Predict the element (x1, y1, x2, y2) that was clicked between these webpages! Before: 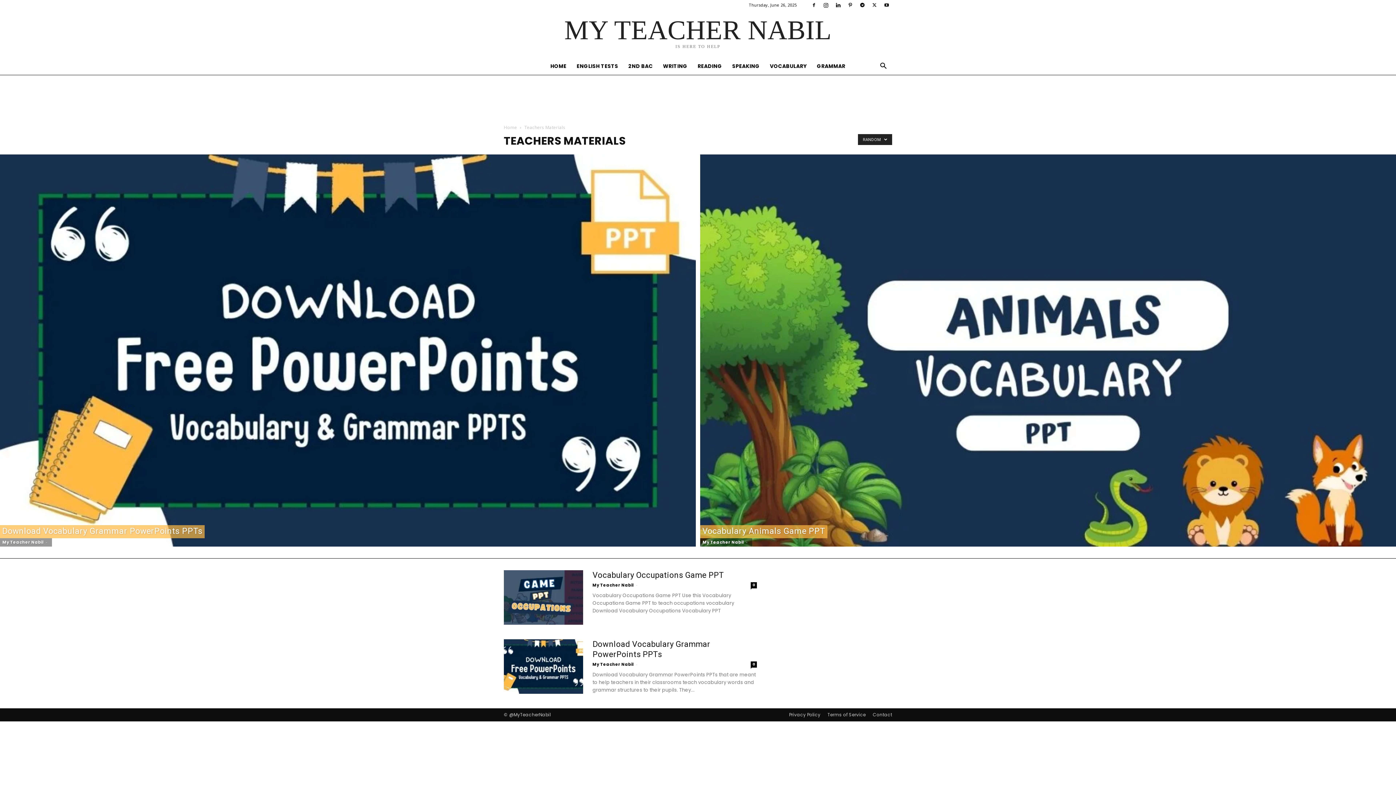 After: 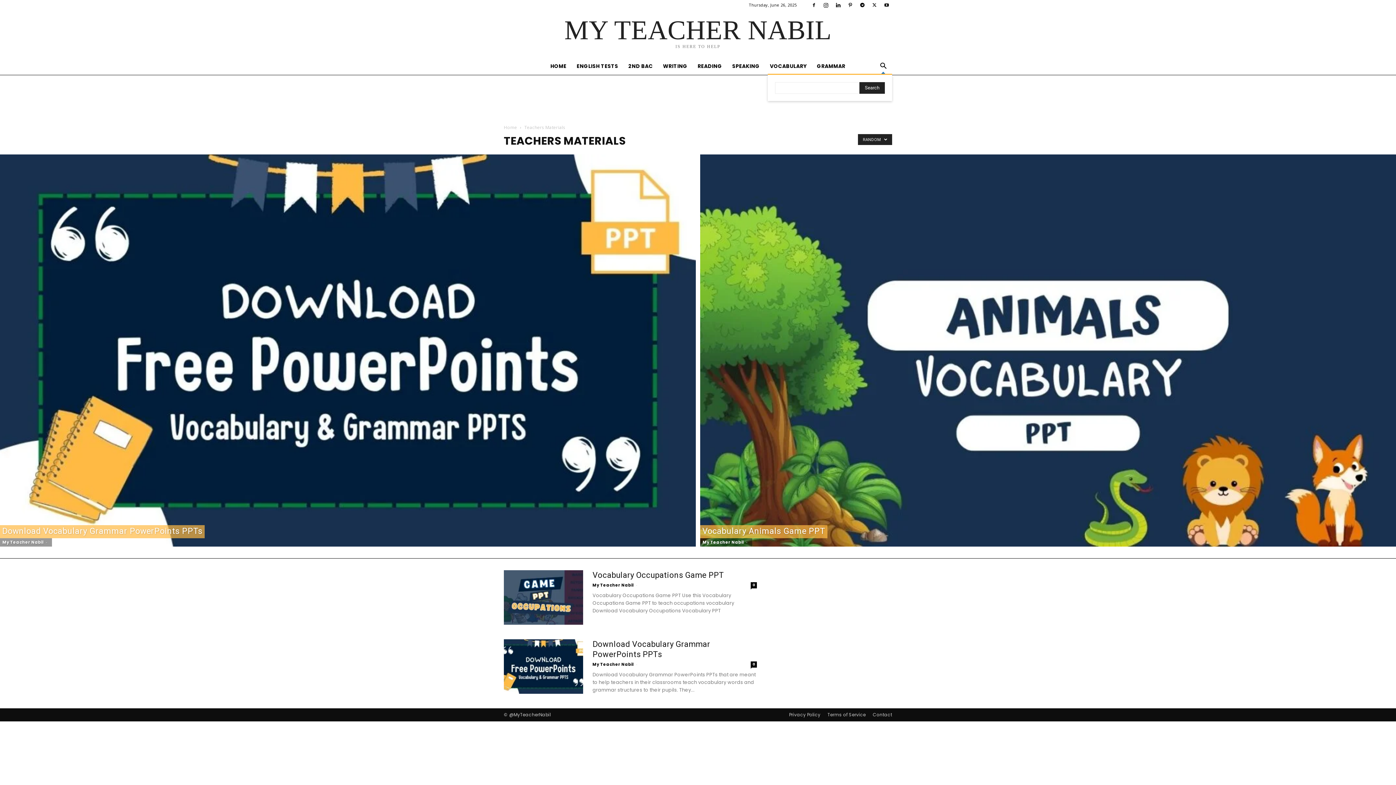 Action: label: Search bbox: (874, 63, 892, 70)